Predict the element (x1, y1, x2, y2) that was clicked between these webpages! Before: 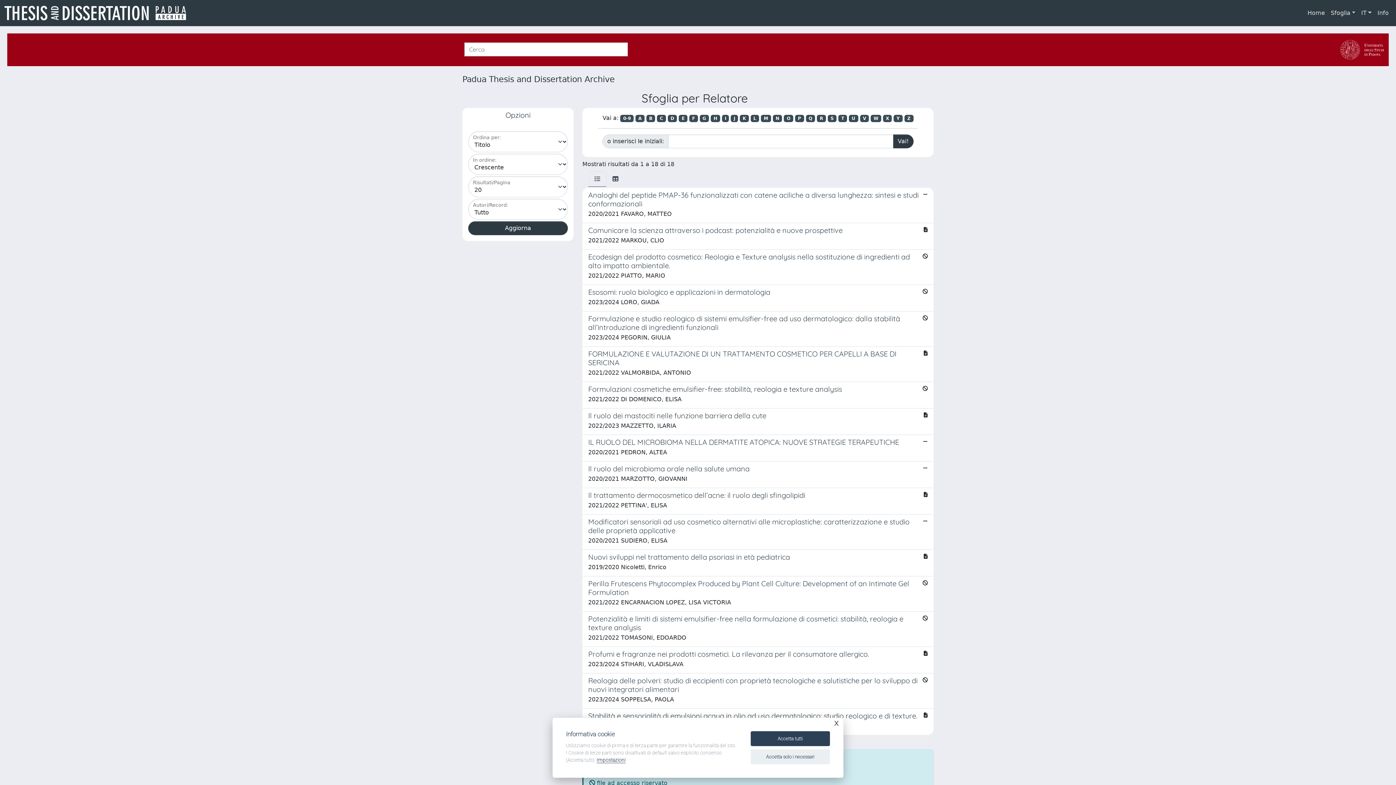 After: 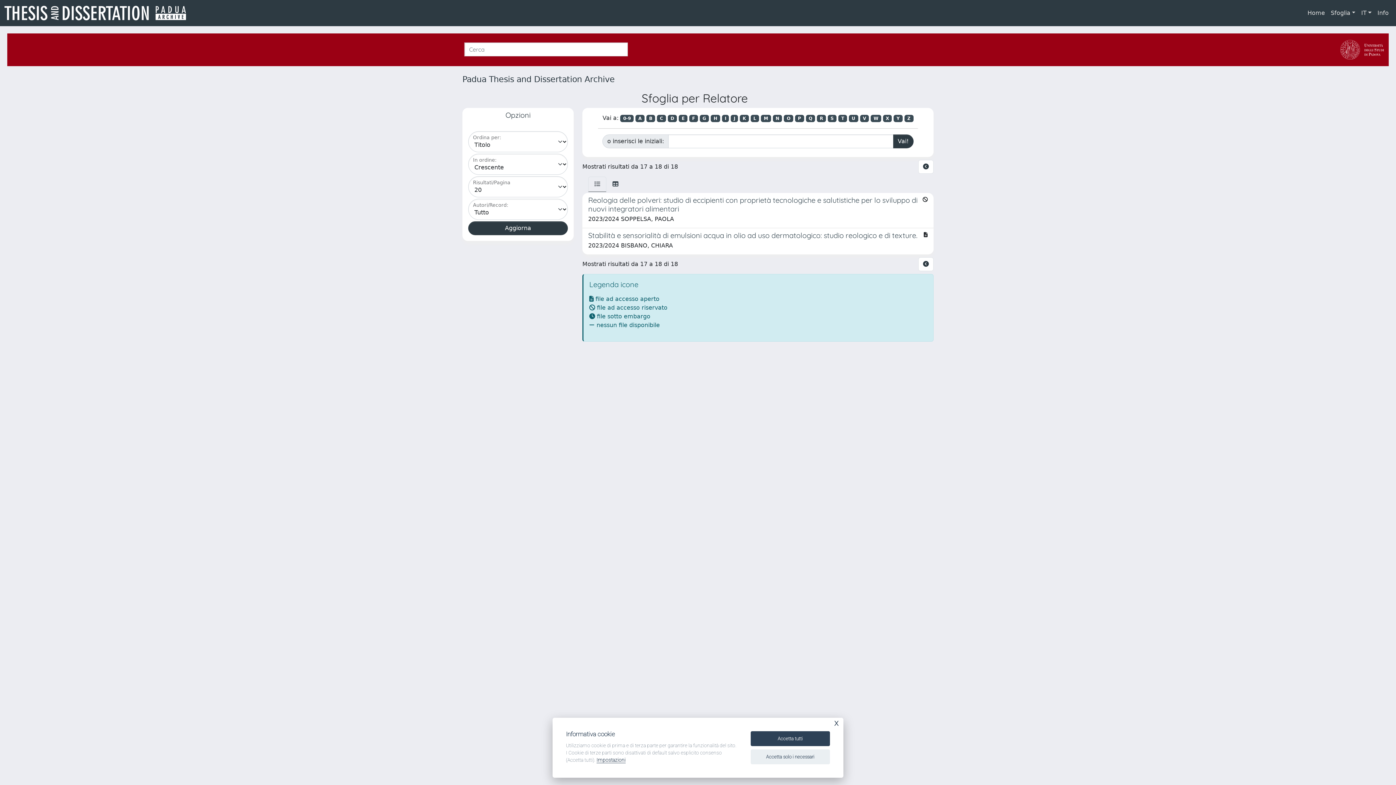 Action: label: R bbox: (817, 114, 826, 122)